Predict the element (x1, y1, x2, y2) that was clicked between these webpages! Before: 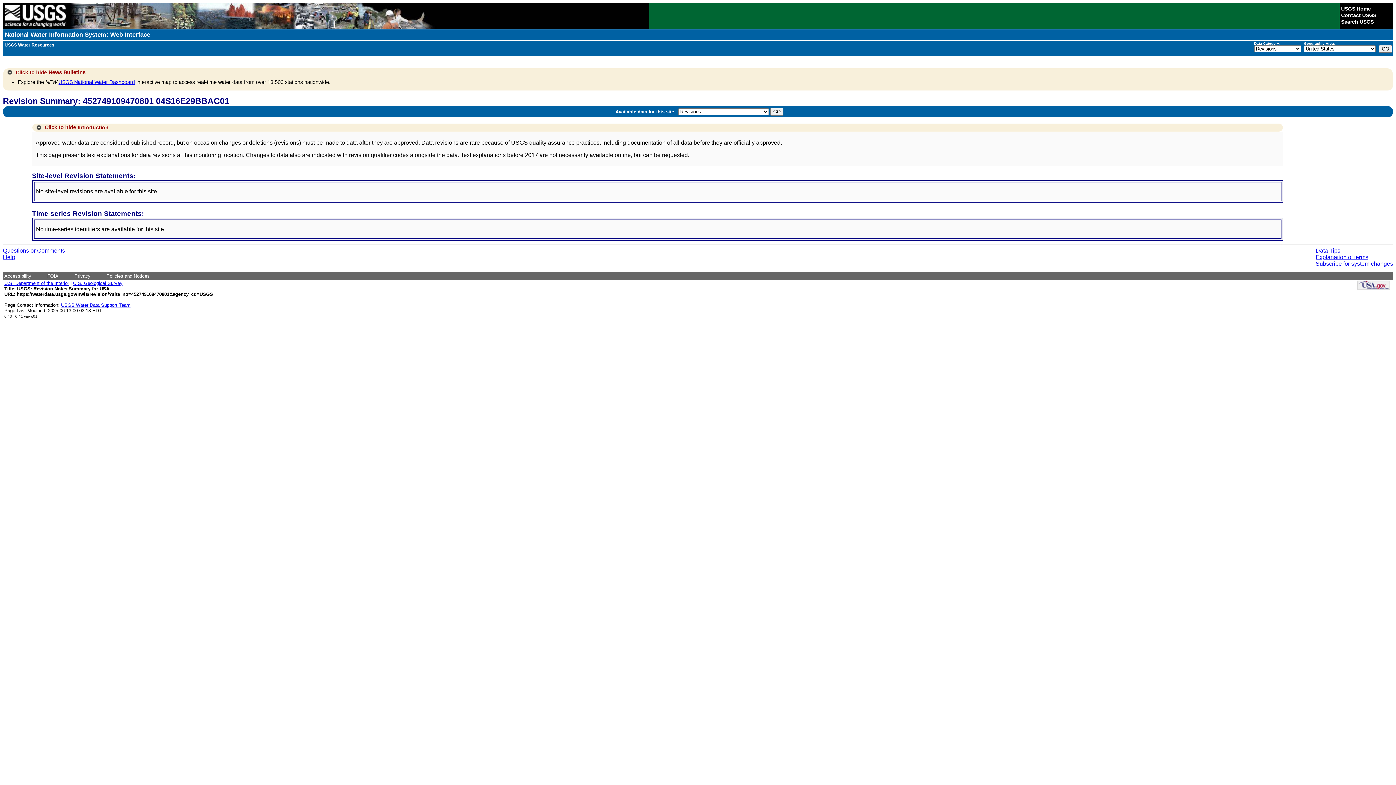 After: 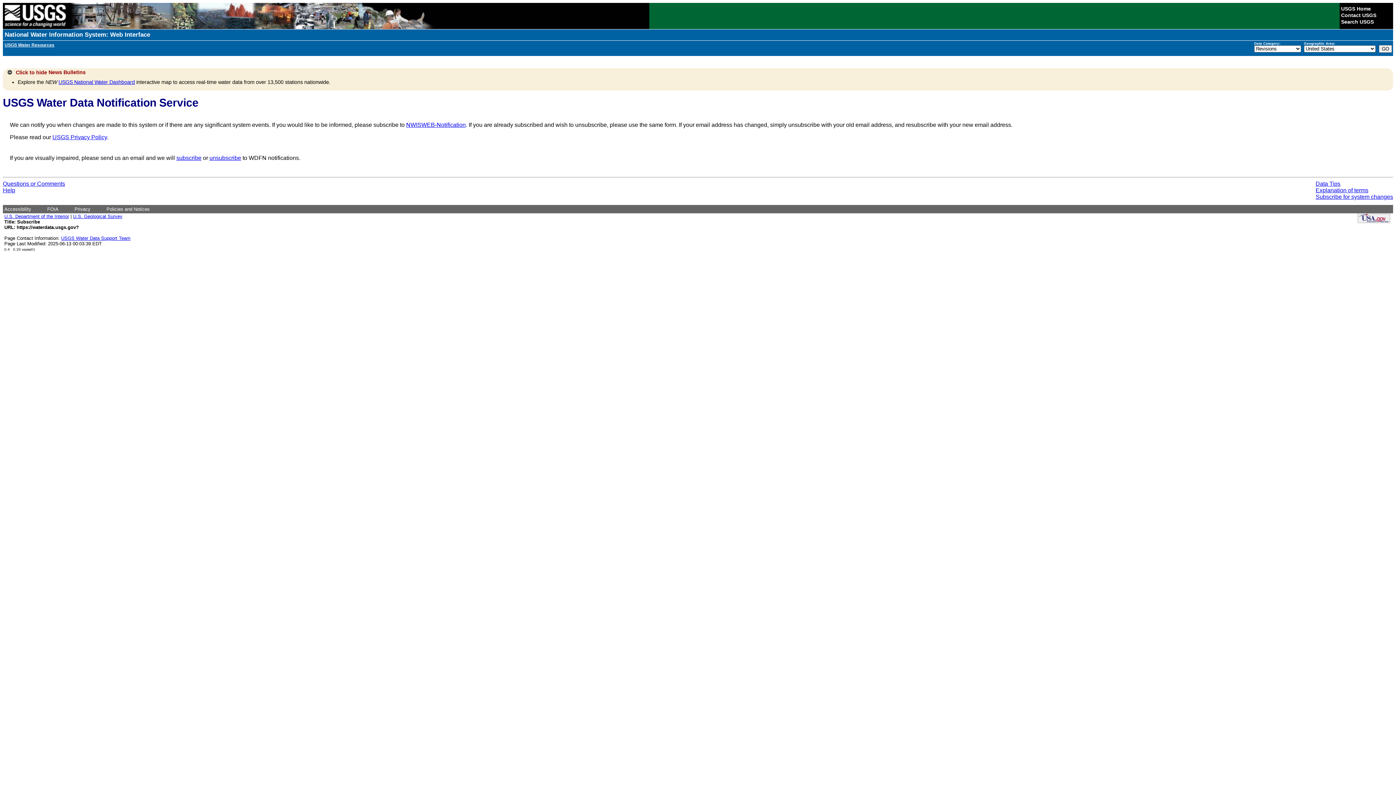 Action: label: Subscribe for system changes bbox: (1316, 260, 1393, 266)